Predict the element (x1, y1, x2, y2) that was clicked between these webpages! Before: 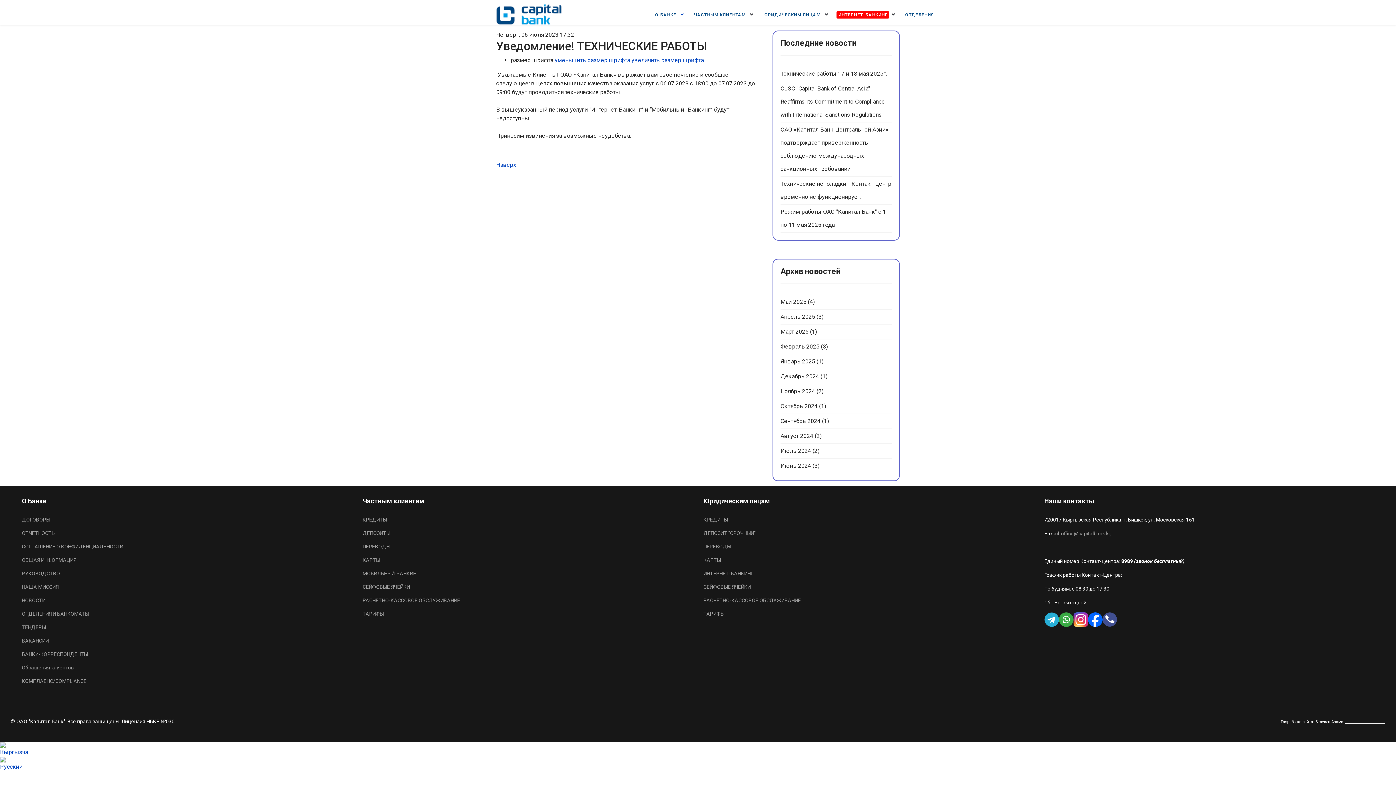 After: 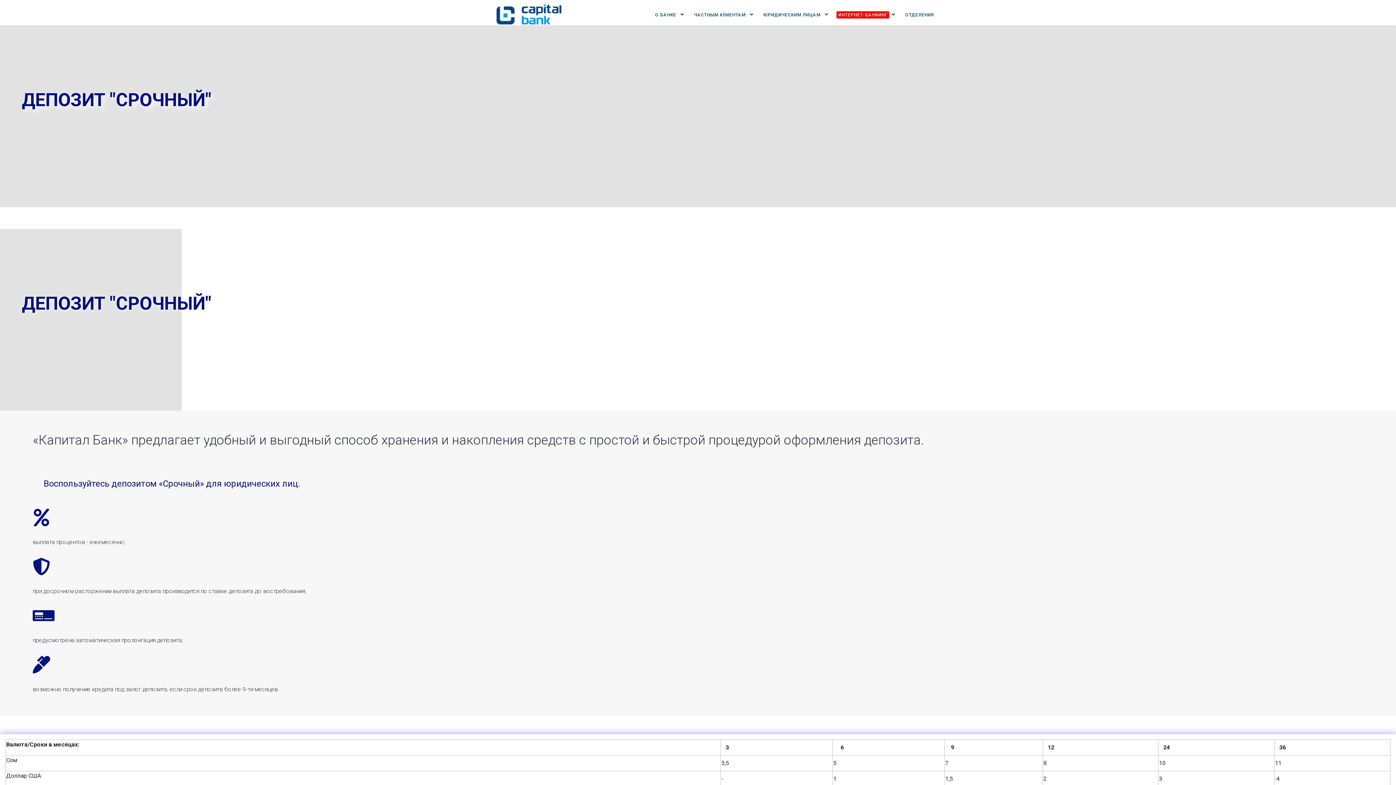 Action: bbox: (703, 529, 1033, 537) label: ДЕПОЗИТ "СРОЧНЫЙ"